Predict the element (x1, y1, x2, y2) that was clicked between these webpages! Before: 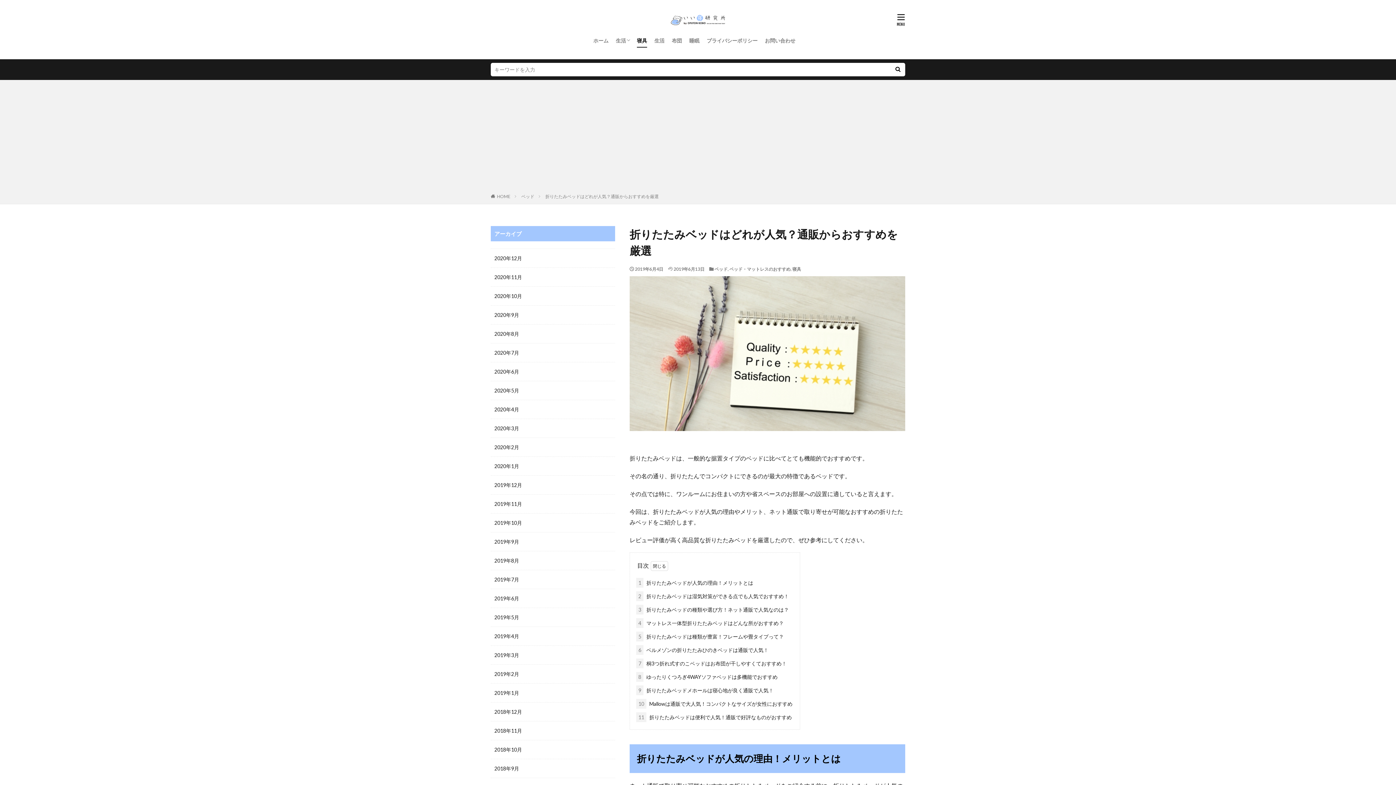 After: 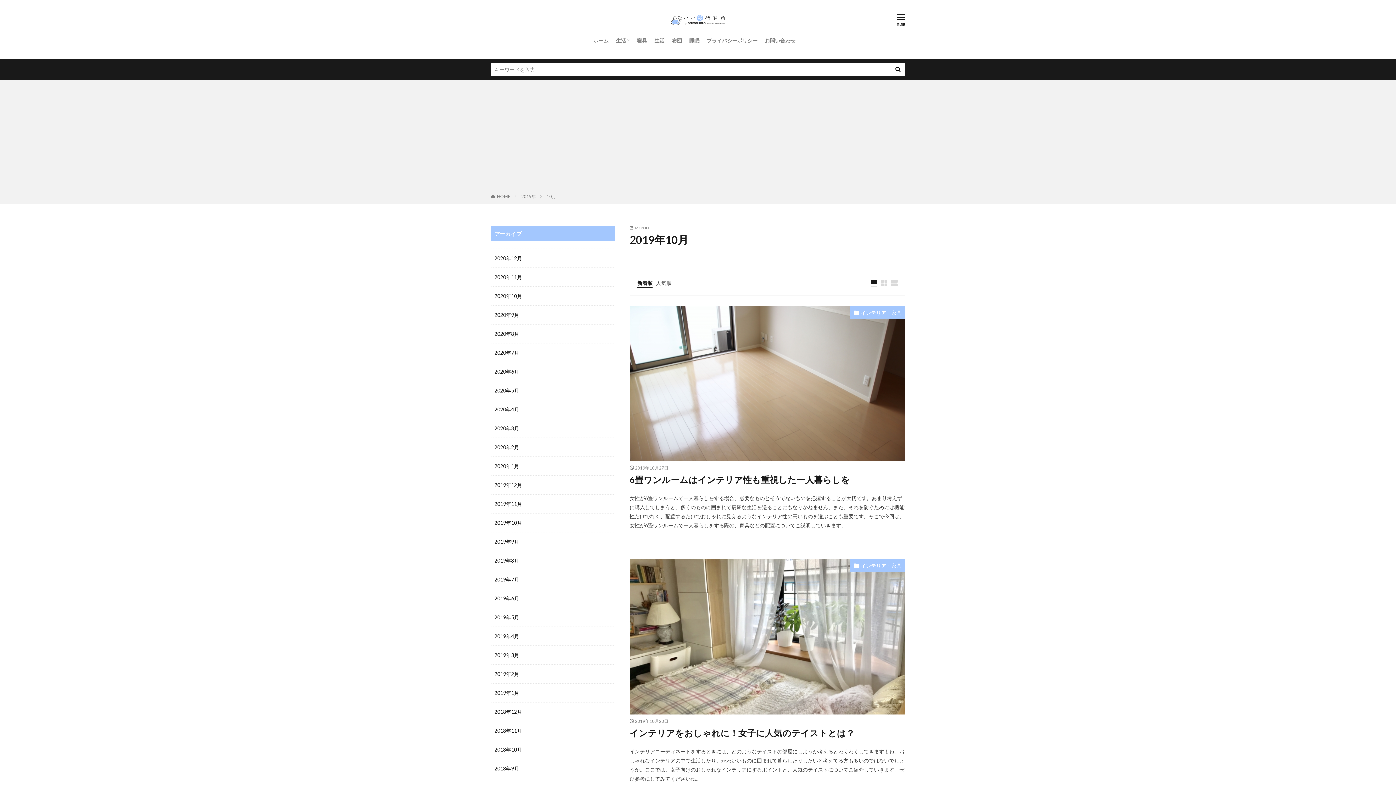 Action: bbox: (490, 513, 615, 532) label: 2019年10月